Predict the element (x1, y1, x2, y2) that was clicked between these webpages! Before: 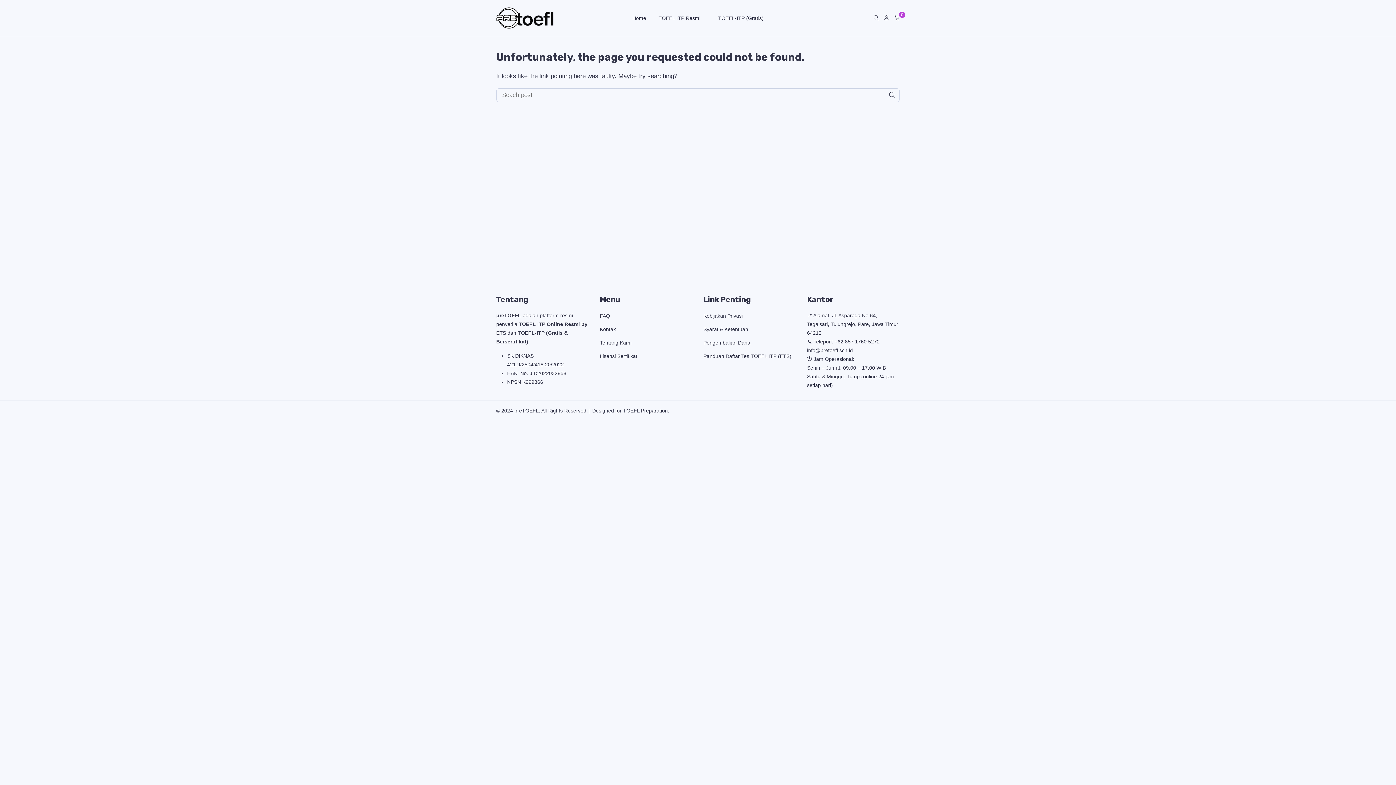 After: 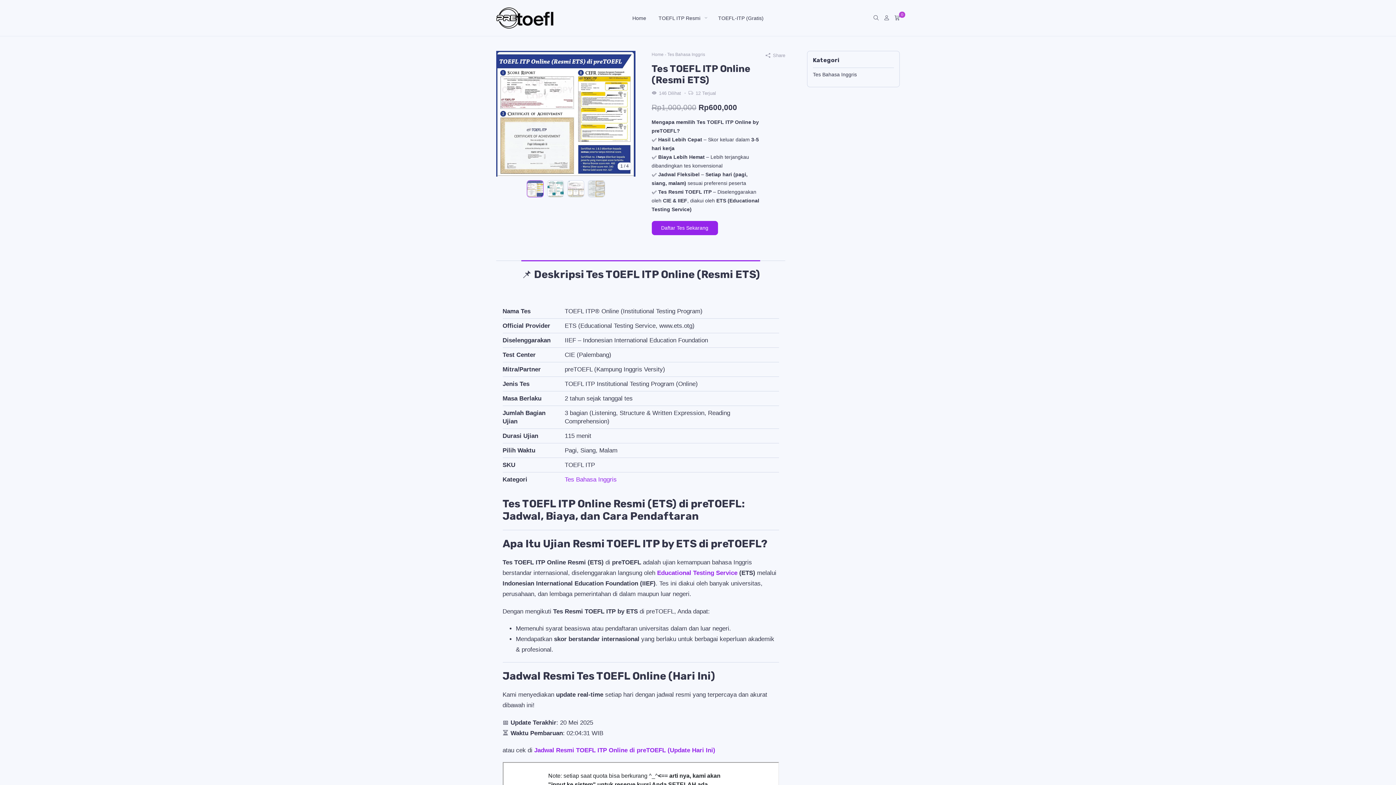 Action: bbox: (652, 0, 706, 36) label: TOEFL ITP Resmi